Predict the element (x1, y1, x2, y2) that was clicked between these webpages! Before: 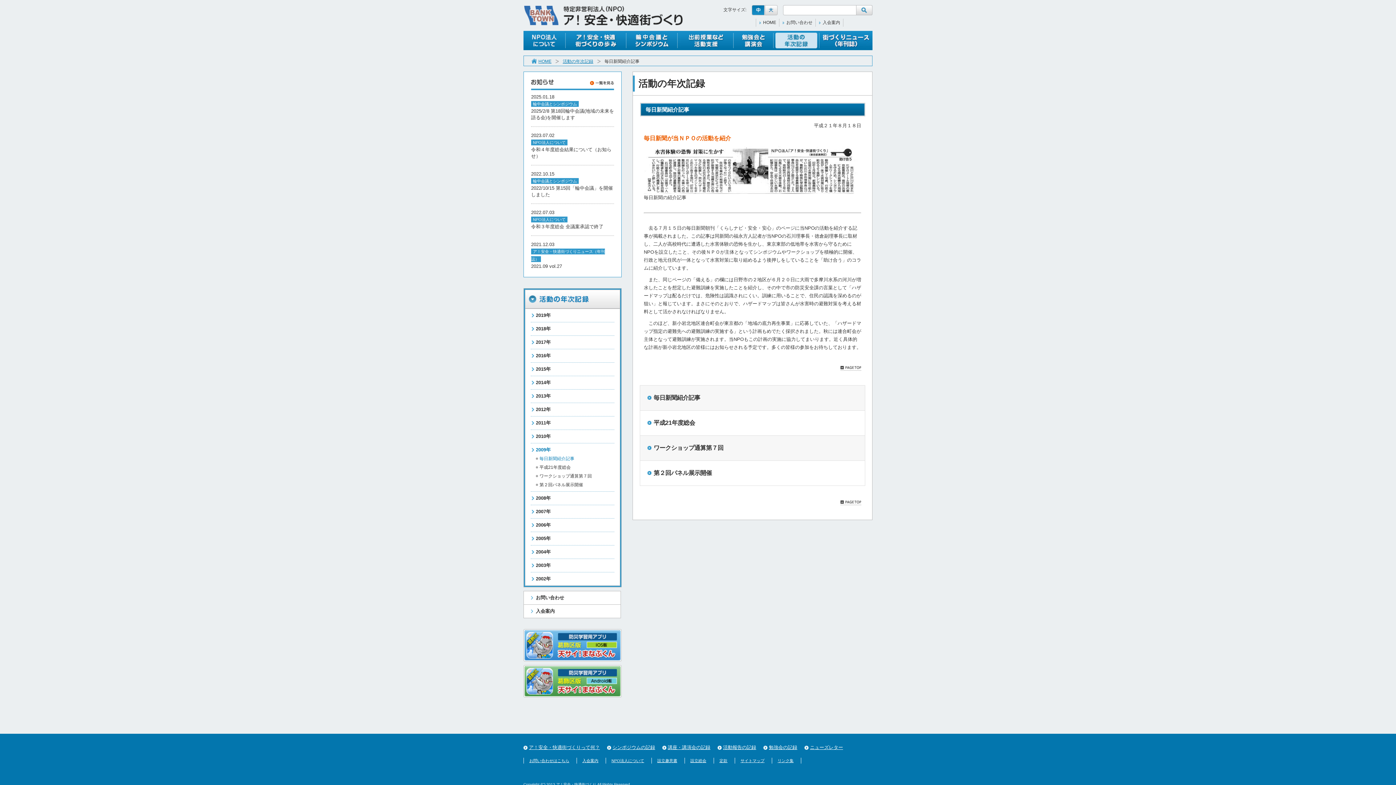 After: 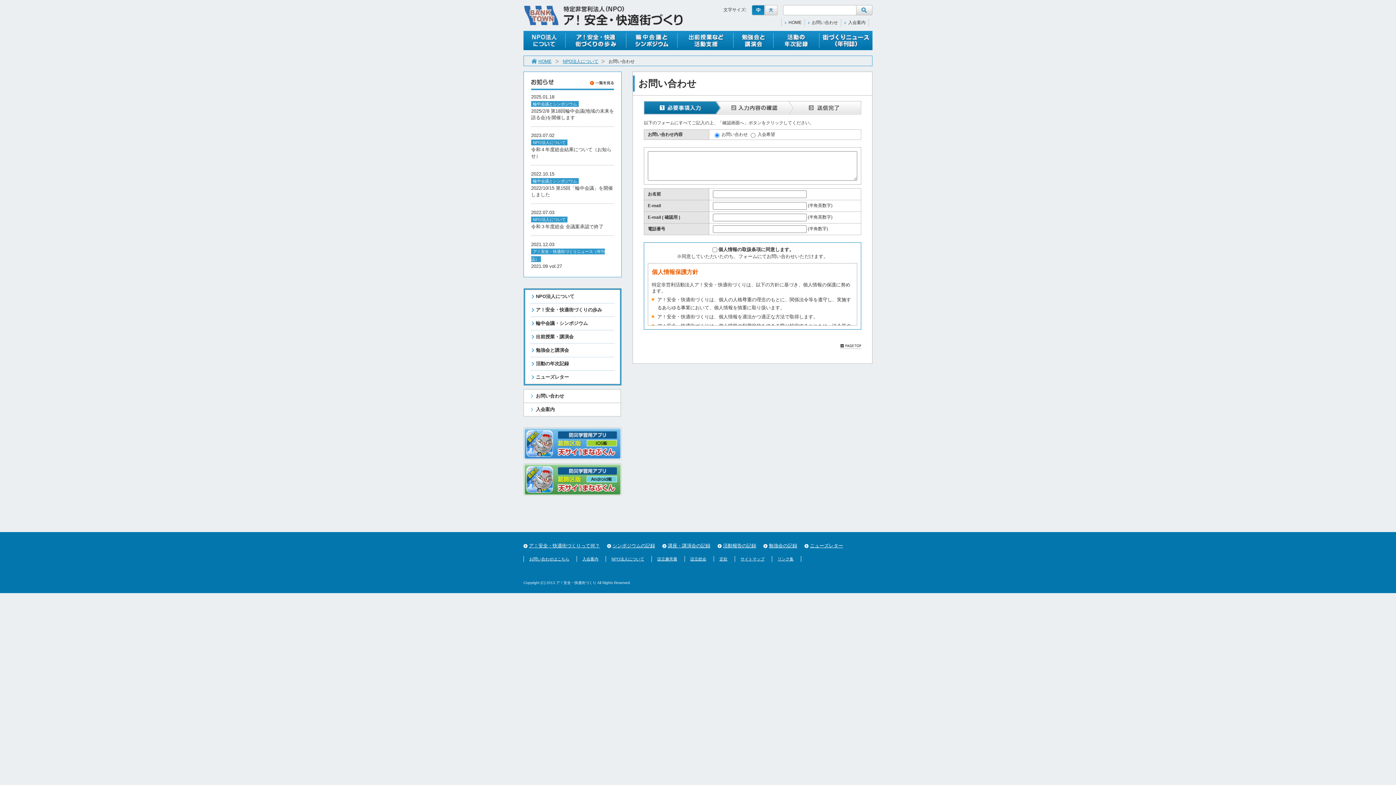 Action: bbox: (536, 595, 564, 600) label: お問い合わせ